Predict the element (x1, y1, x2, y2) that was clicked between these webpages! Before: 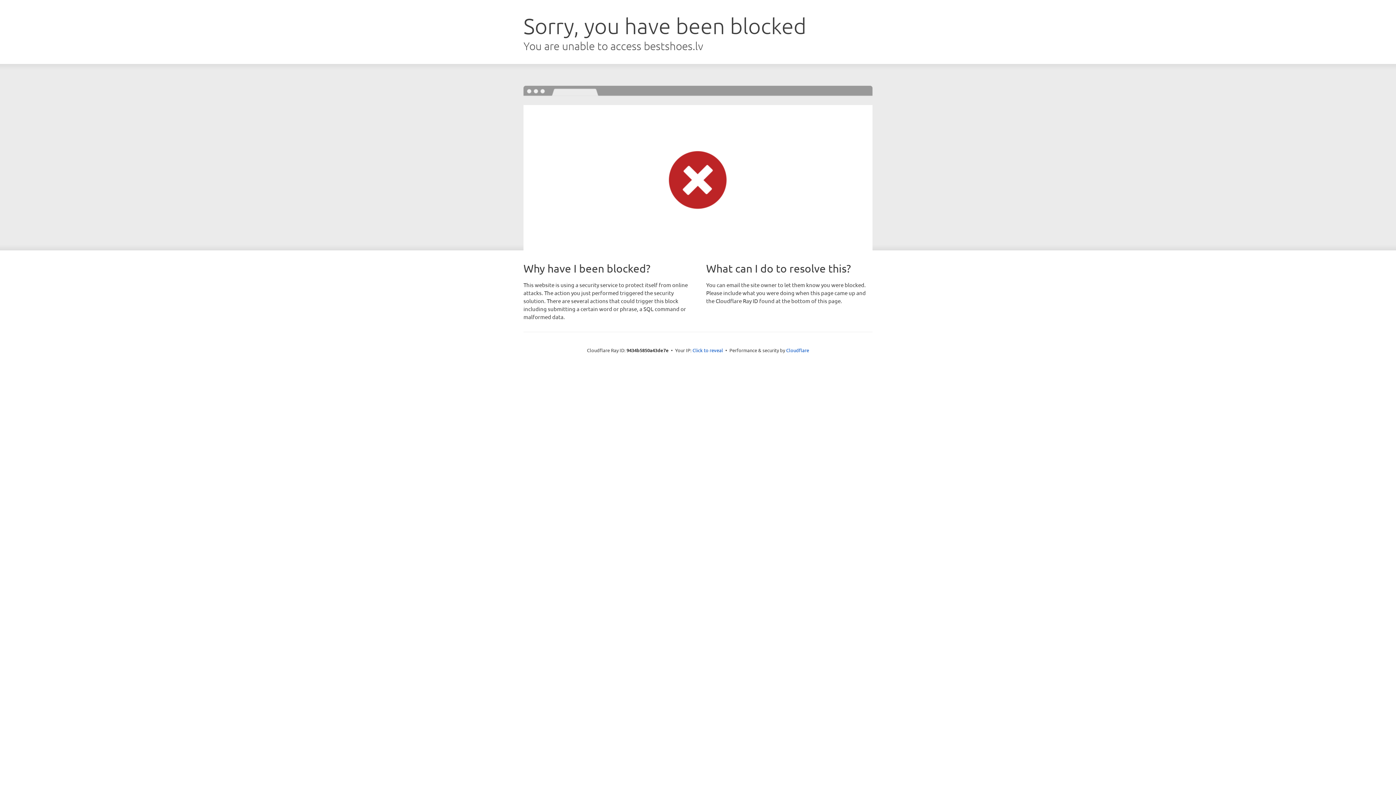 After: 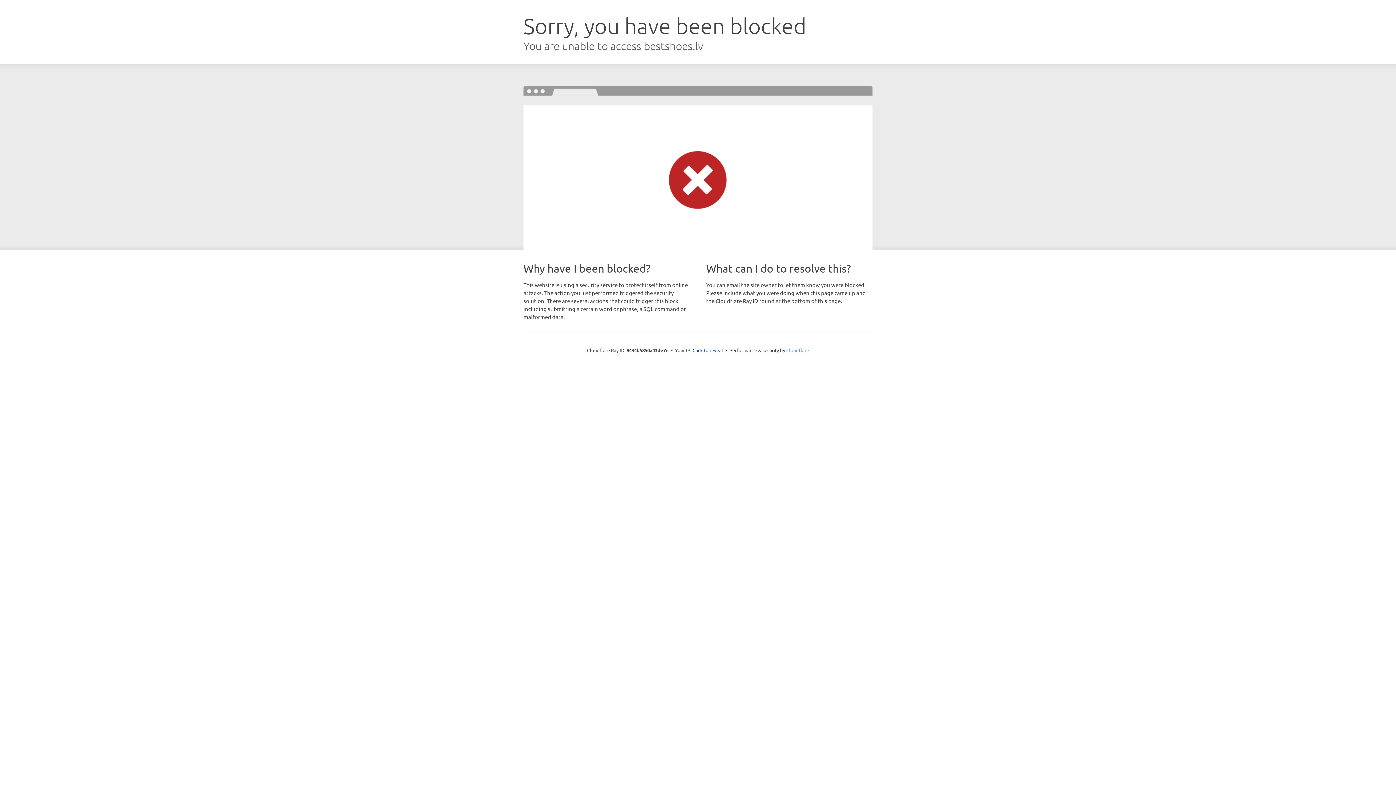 Action: label: Cloudflare bbox: (786, 347, 809, 353)